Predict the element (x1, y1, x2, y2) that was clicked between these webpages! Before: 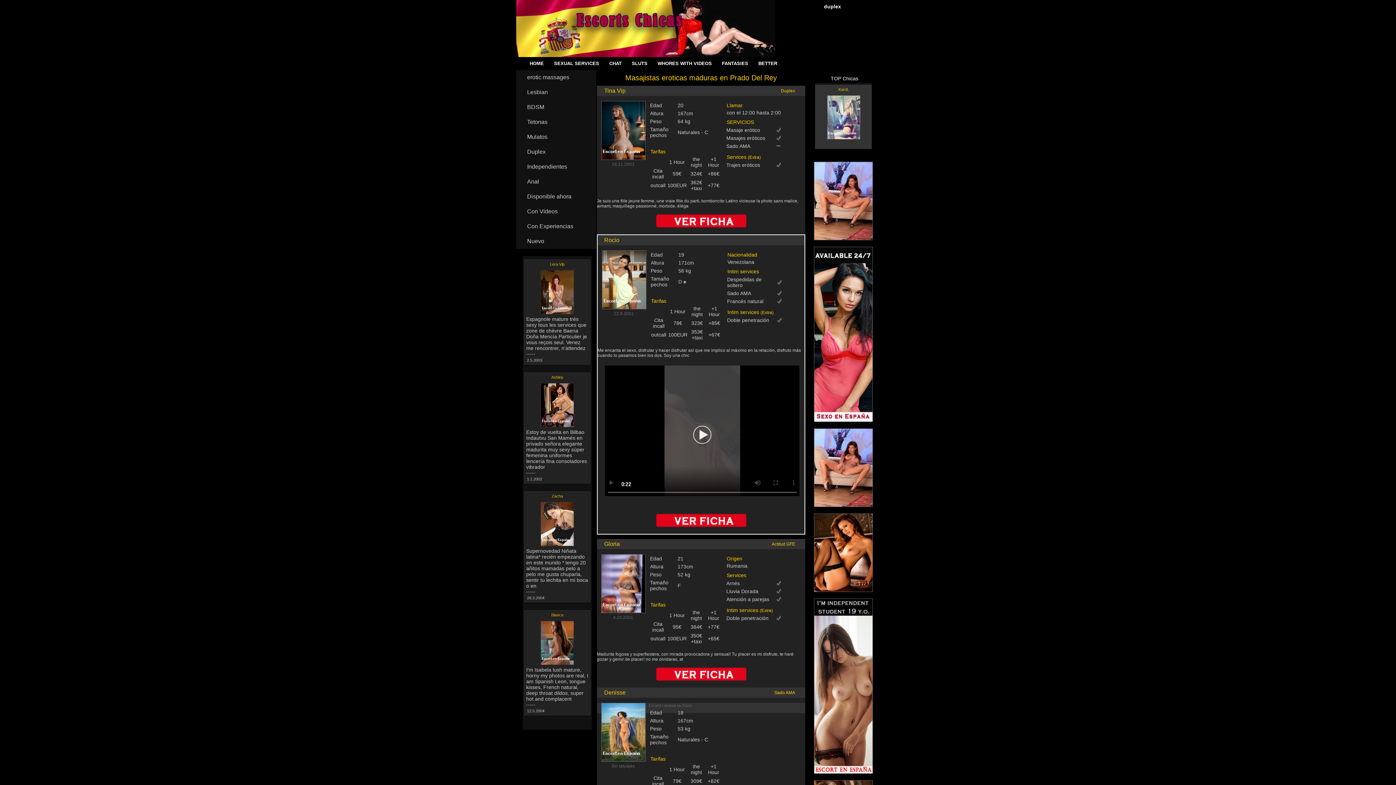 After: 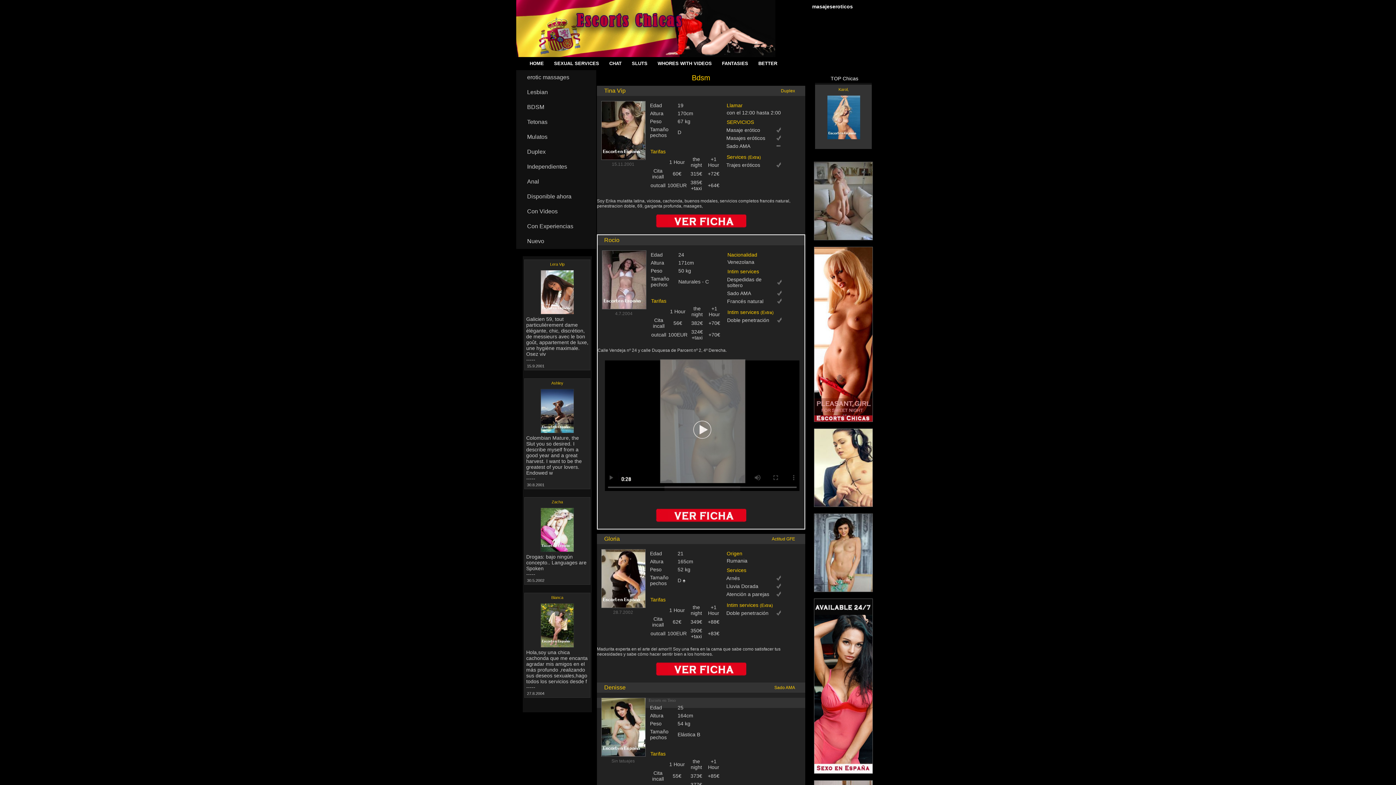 Action: bbox: (516, 114, 596, 129) label: Tetonas